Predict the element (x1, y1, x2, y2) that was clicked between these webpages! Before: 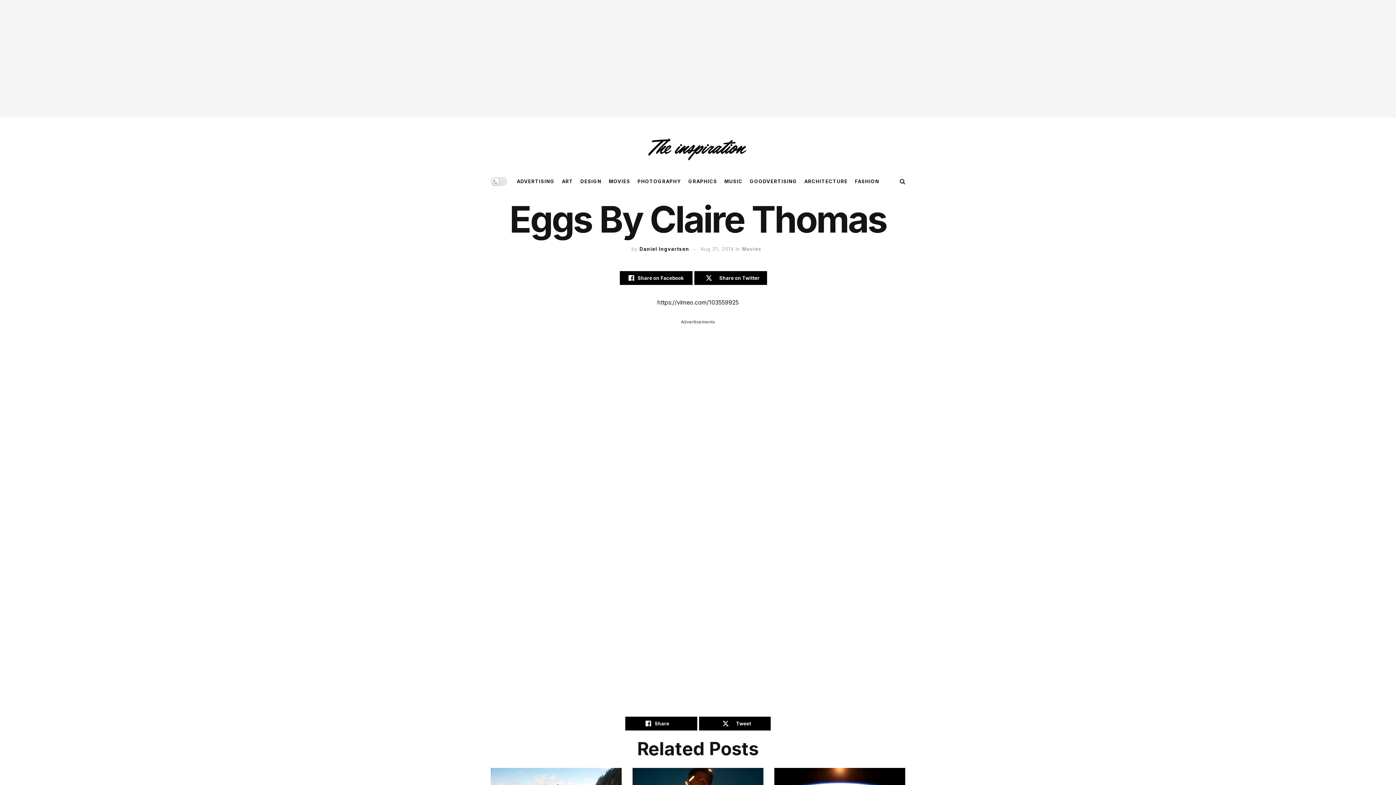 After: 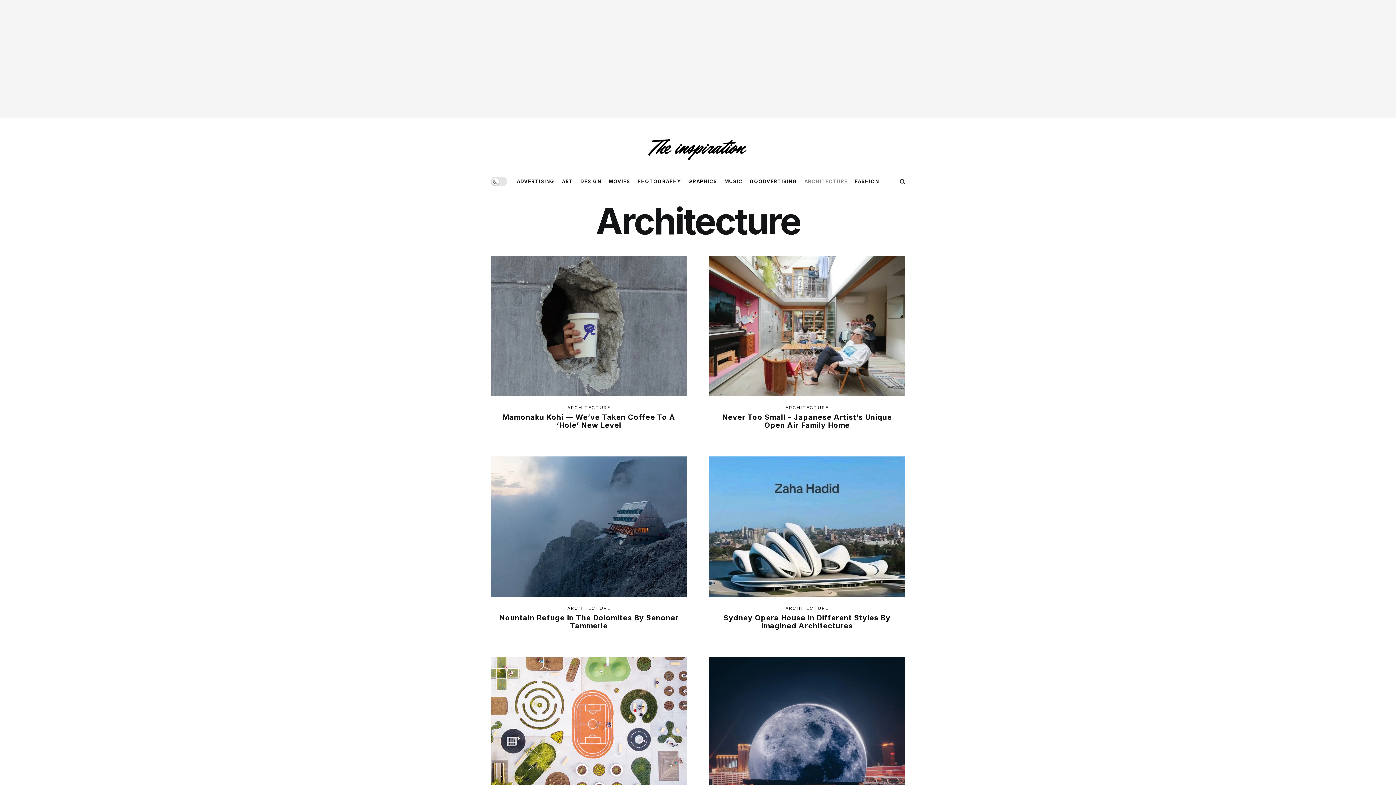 Action: bbox: (804, 172, 847, 190) label: ARCHITECTURE